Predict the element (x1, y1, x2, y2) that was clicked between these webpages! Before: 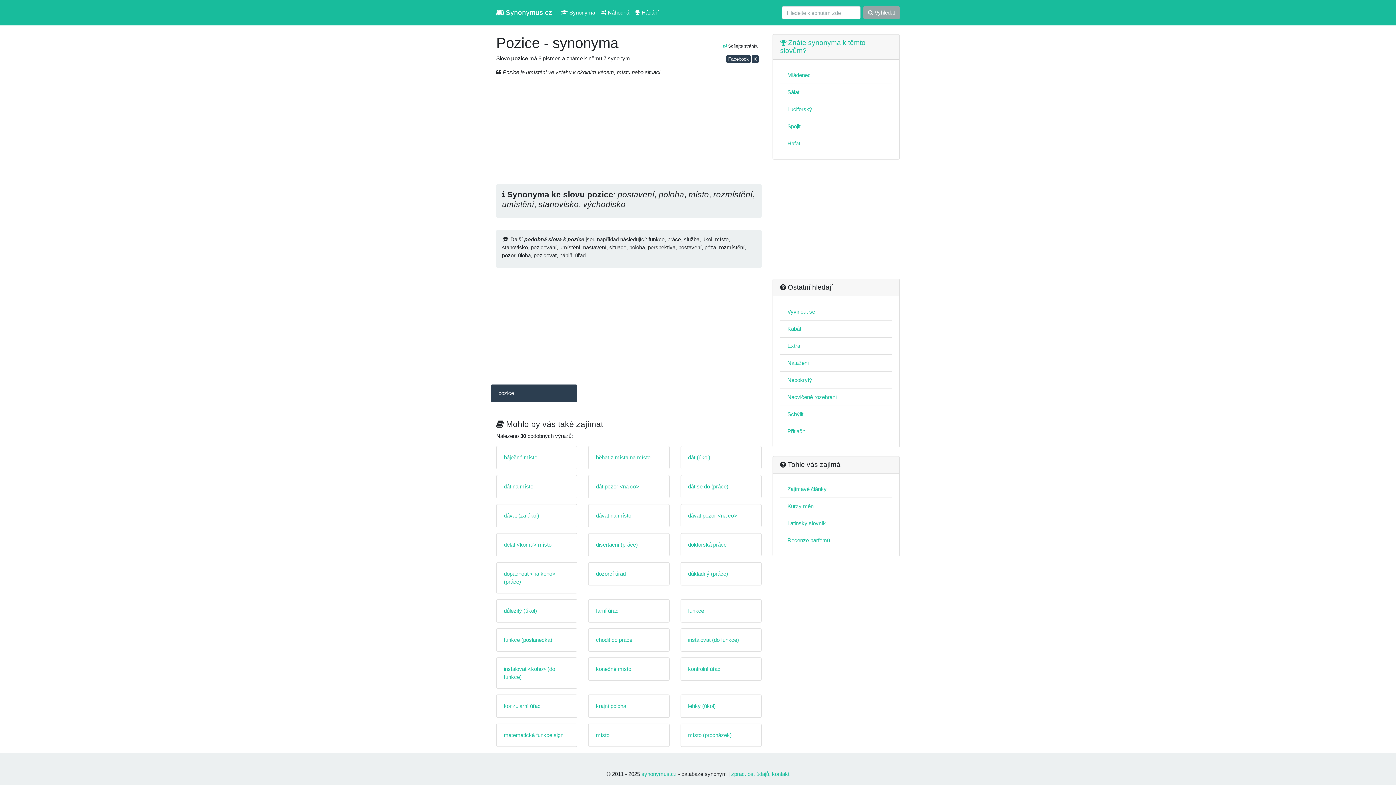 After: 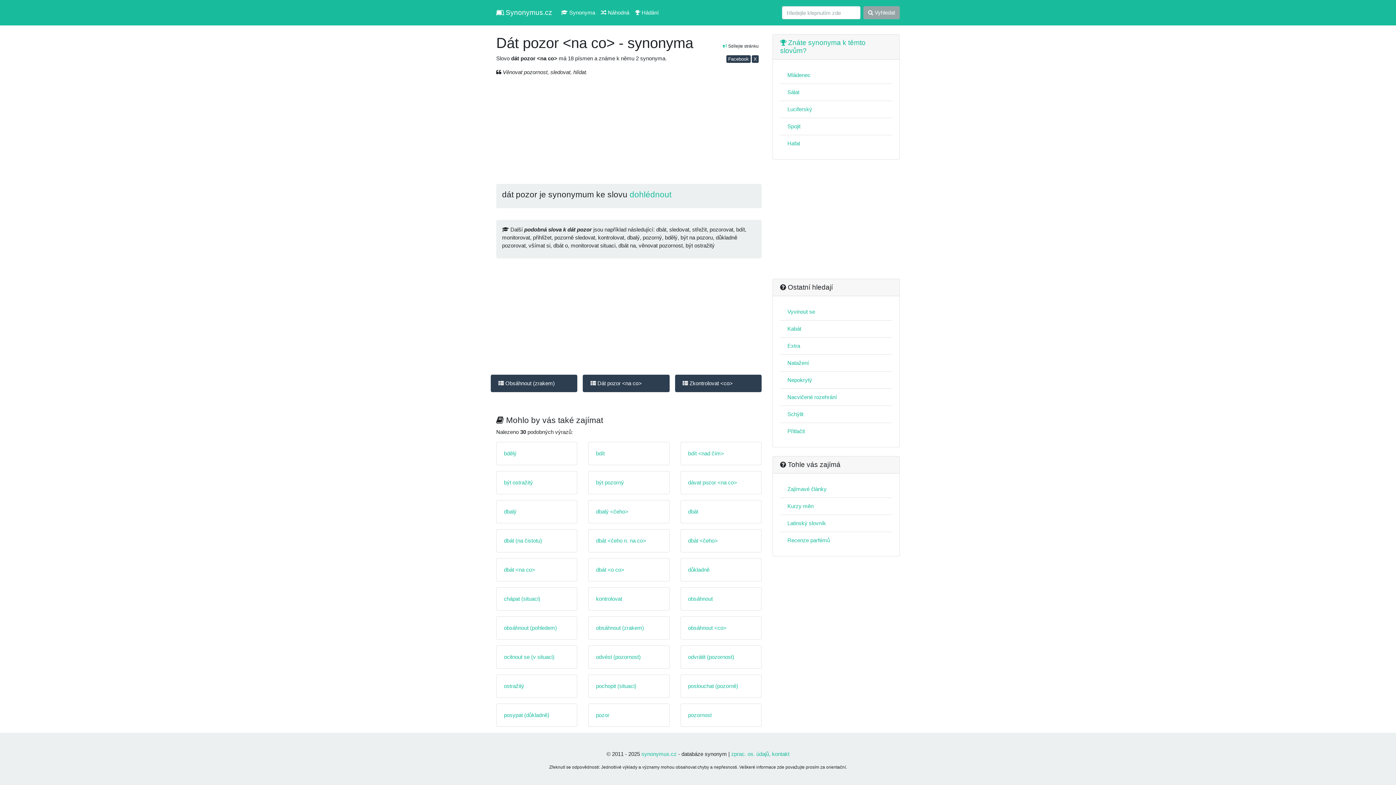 Action: bbox: (596, 483, 639, 489) label: dát pozor <na co>